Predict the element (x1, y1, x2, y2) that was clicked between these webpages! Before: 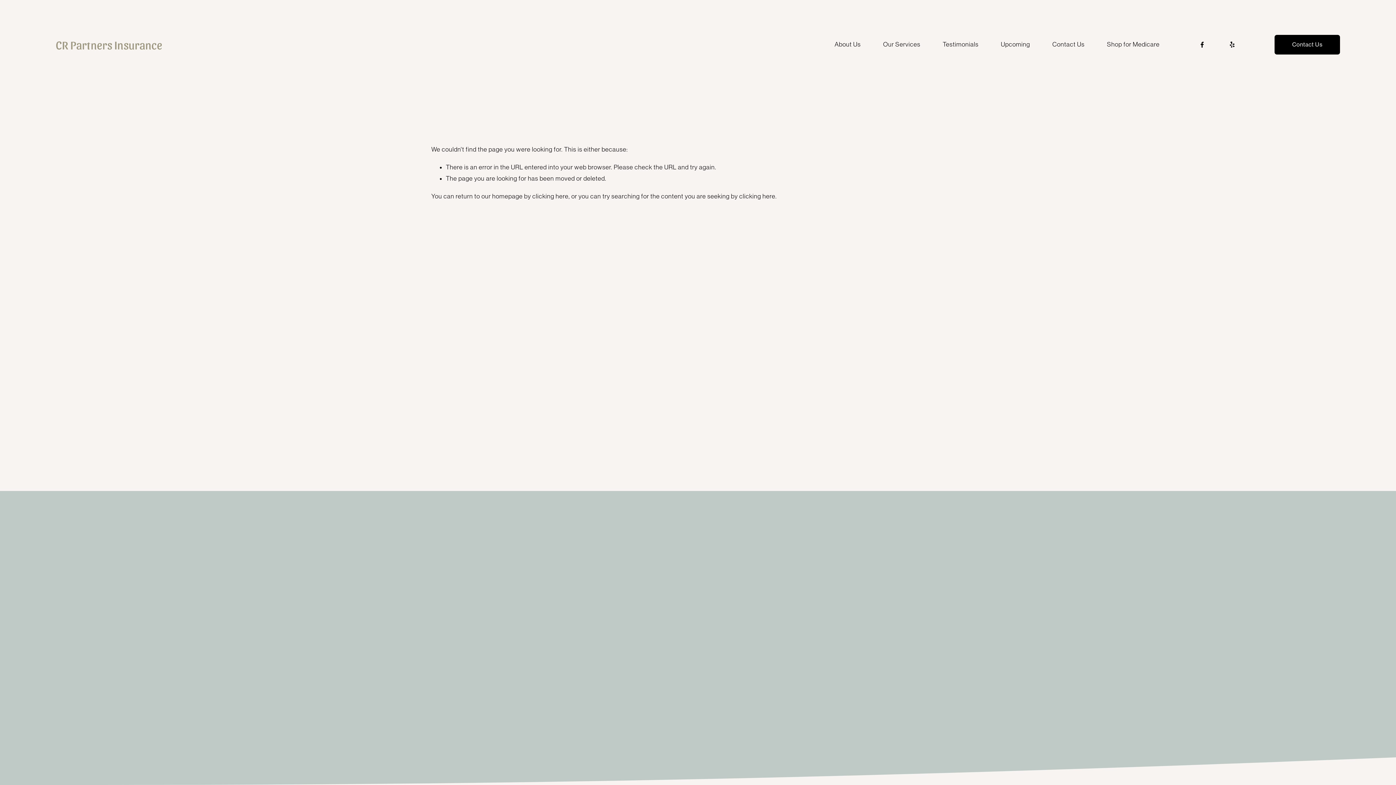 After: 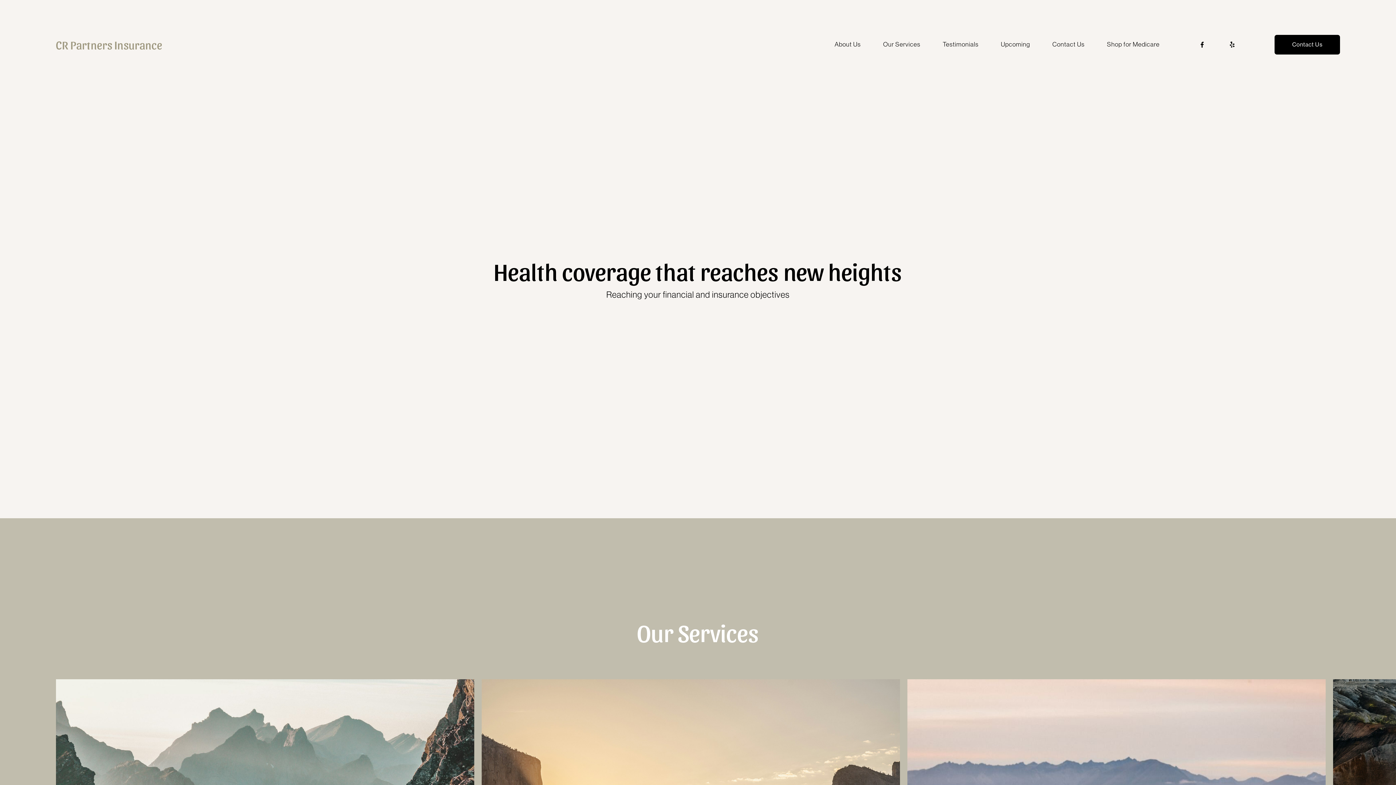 Action: label: CR Partners Insurance bbox: (55, 37, 162, 51)